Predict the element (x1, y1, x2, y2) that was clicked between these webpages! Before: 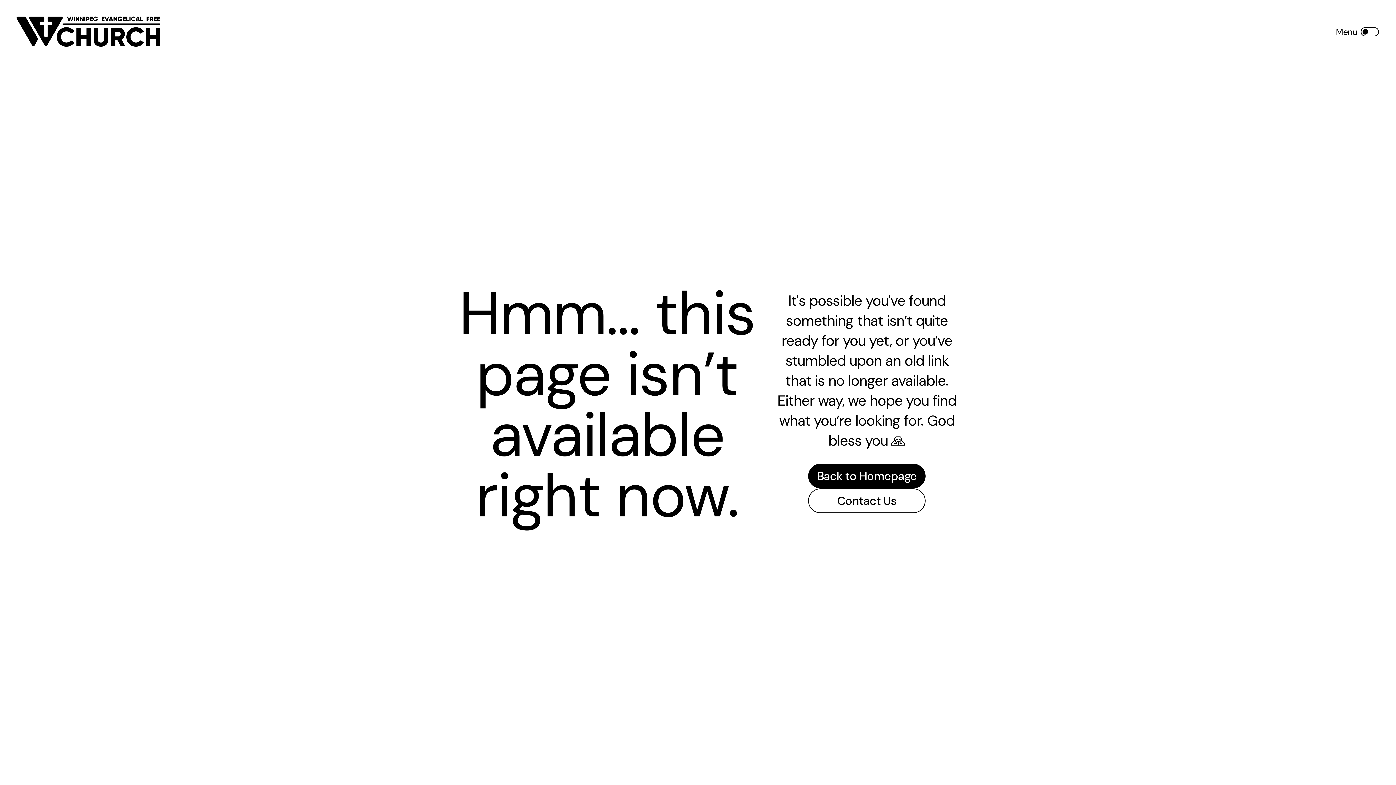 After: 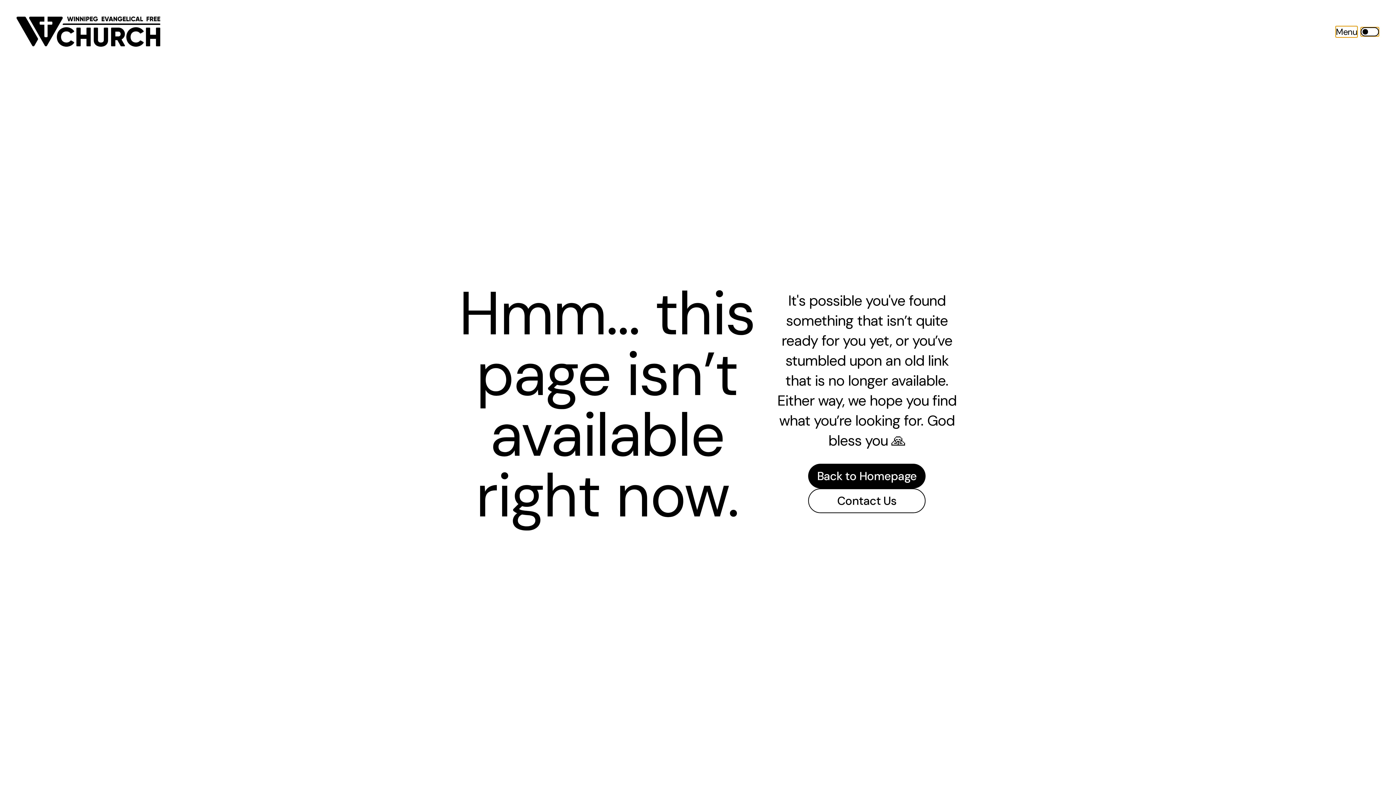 Action: bbox: (1361, 27, 1379, 36)